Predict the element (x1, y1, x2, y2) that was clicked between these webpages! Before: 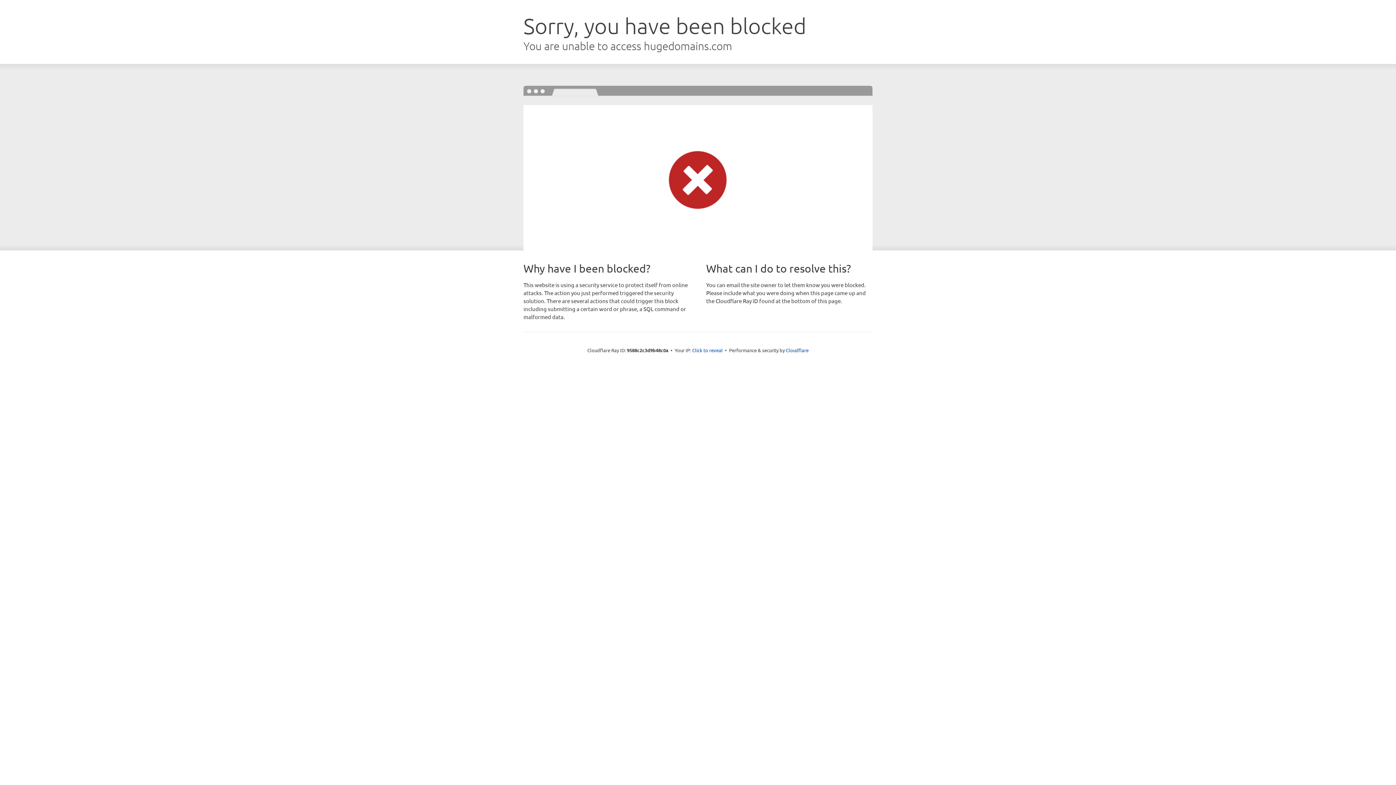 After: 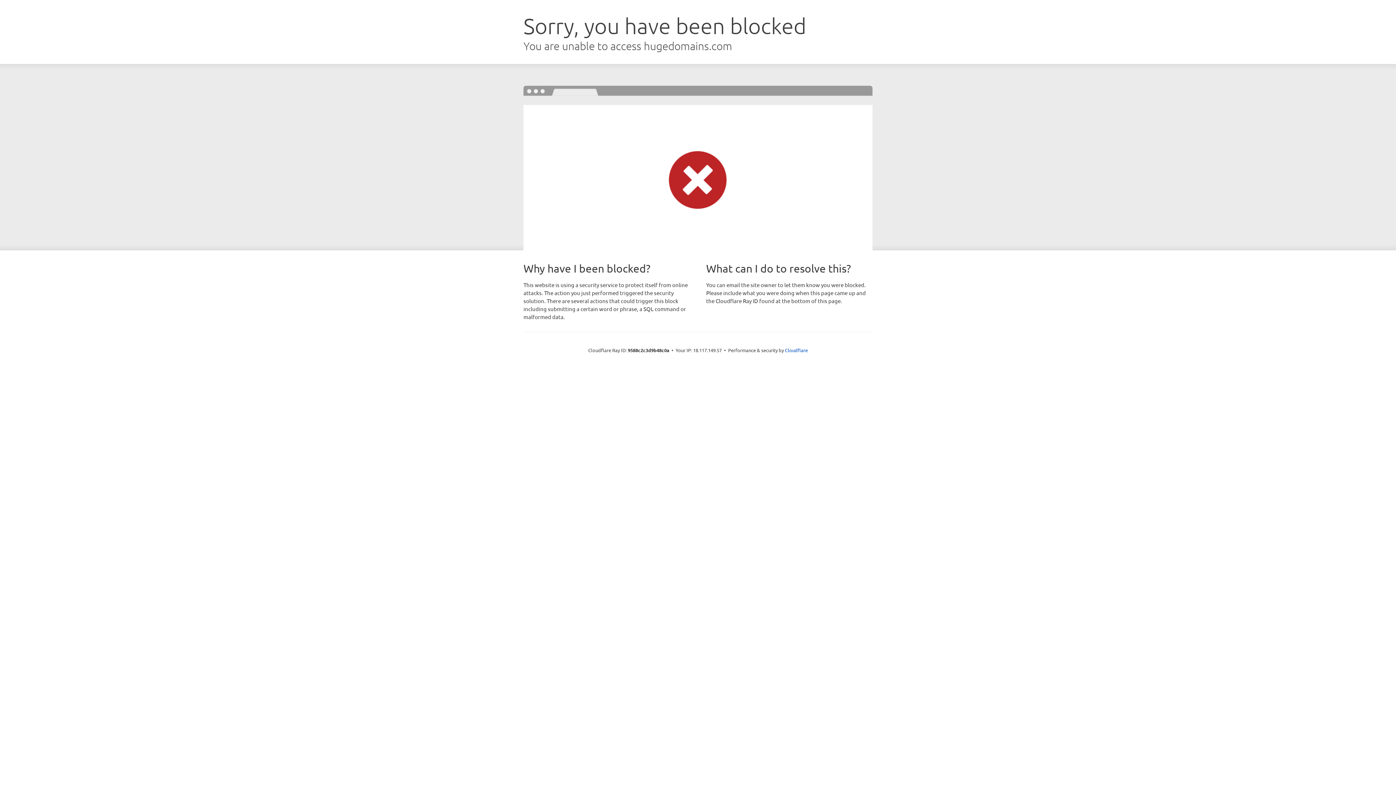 Action: label: Click to reveal bbox: (692, 346, 722, 353)